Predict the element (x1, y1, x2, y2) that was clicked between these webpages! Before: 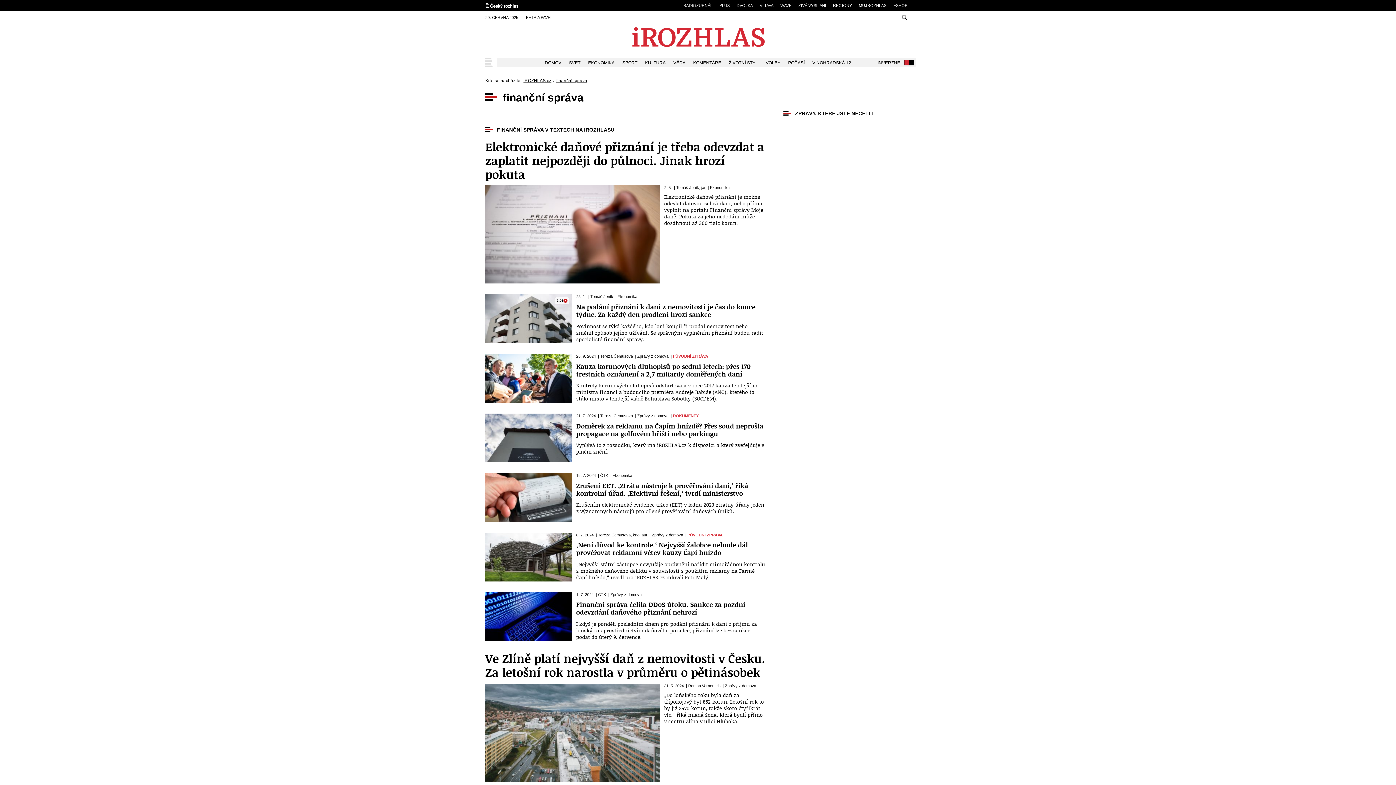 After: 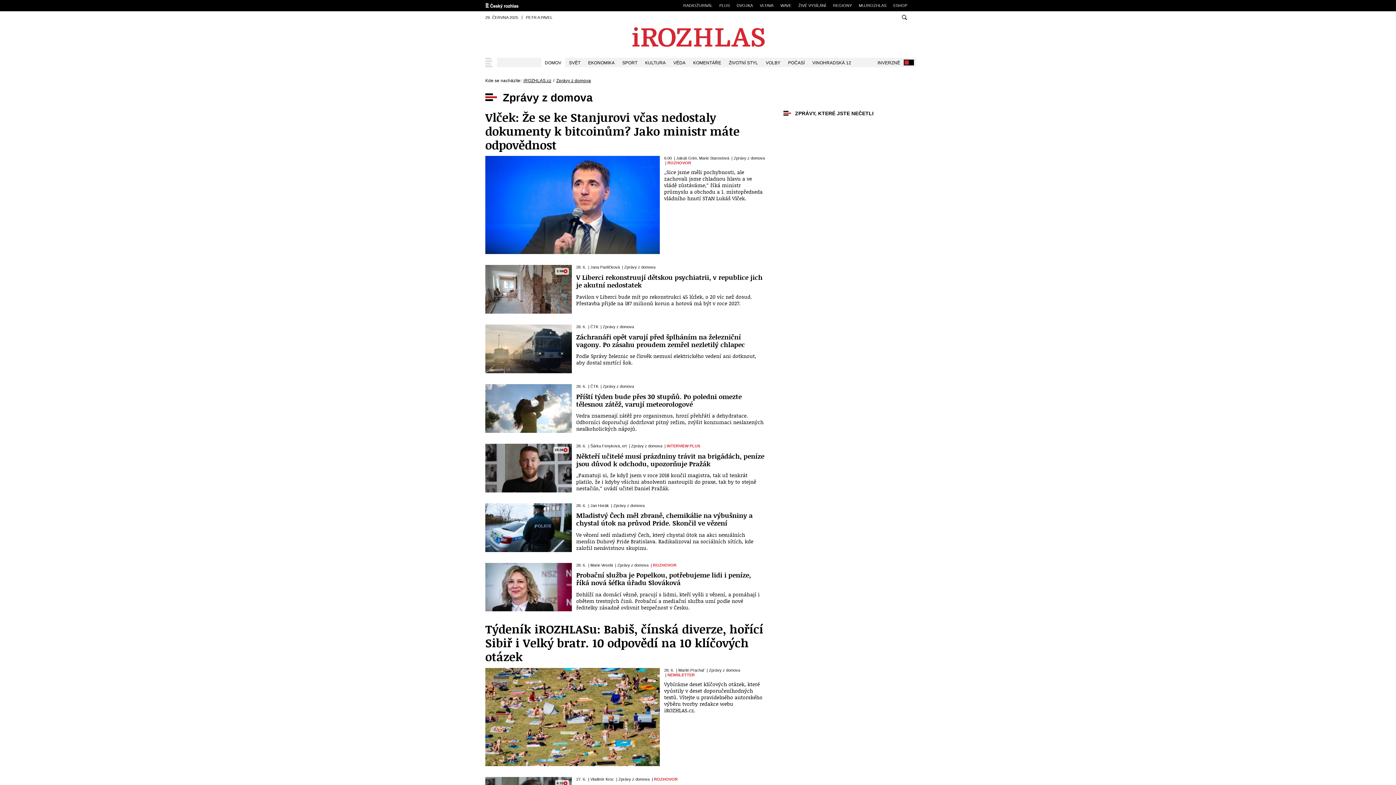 Action: label: Zprávy z domova bbox: (637, 413, 668, 418)